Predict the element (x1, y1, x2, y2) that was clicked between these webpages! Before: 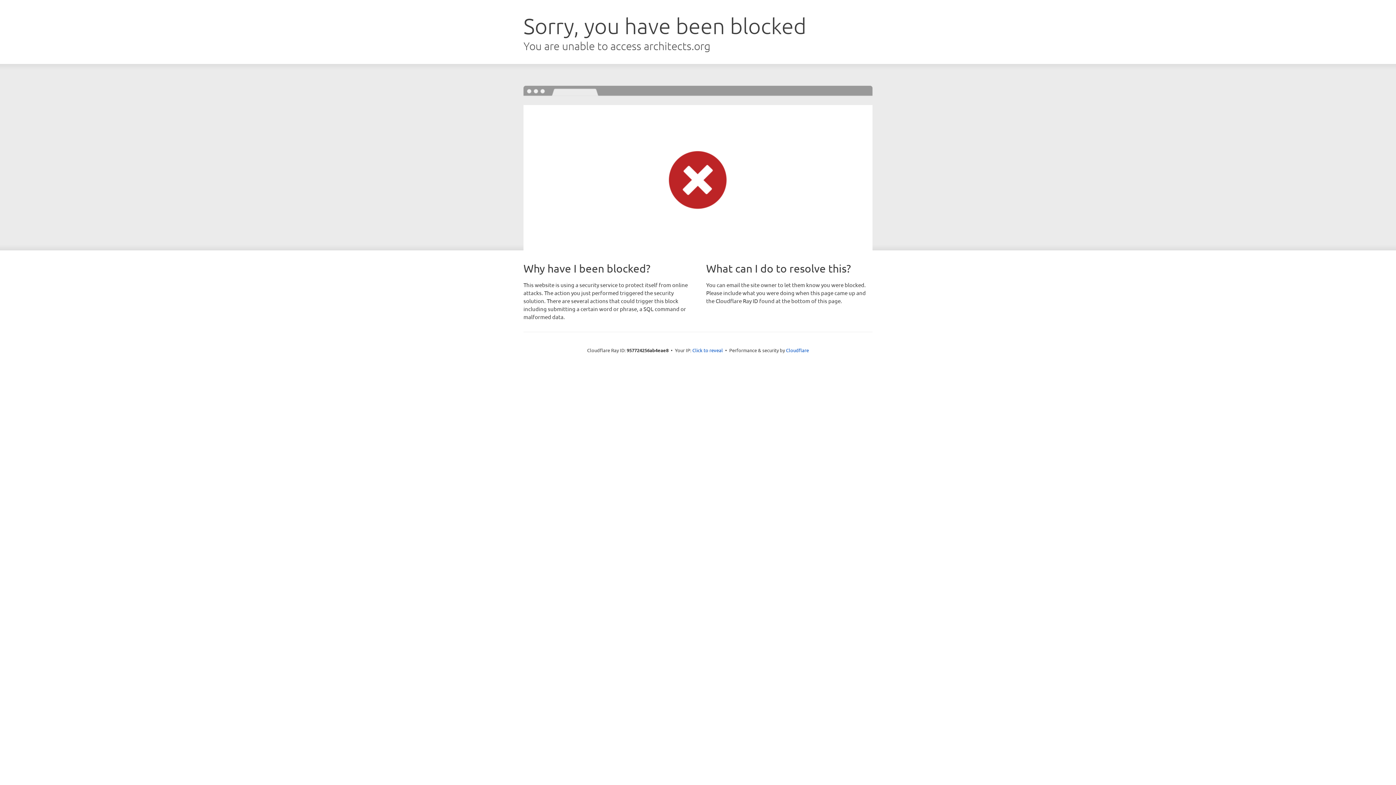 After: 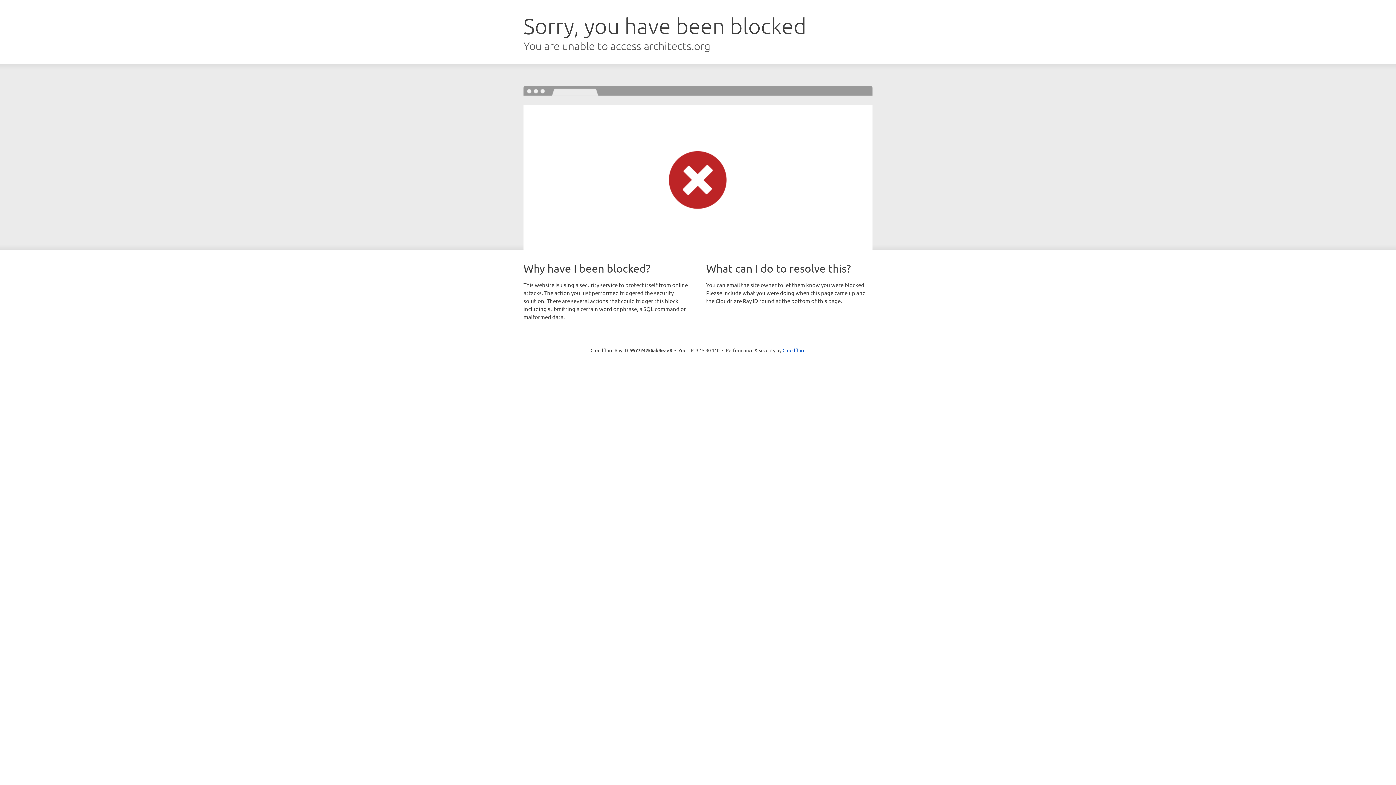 Action: label: Click to reveal bbox: (692, 346, 723, 353)